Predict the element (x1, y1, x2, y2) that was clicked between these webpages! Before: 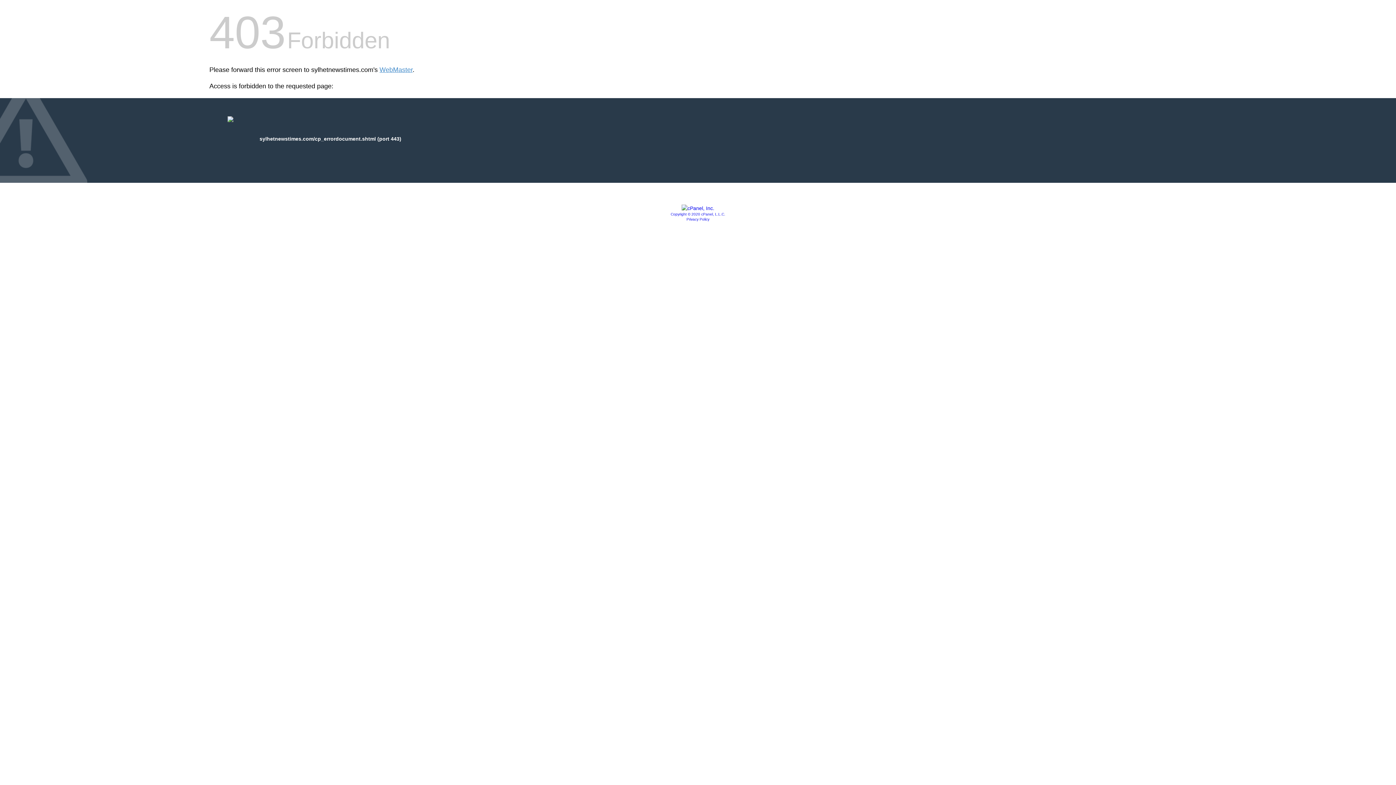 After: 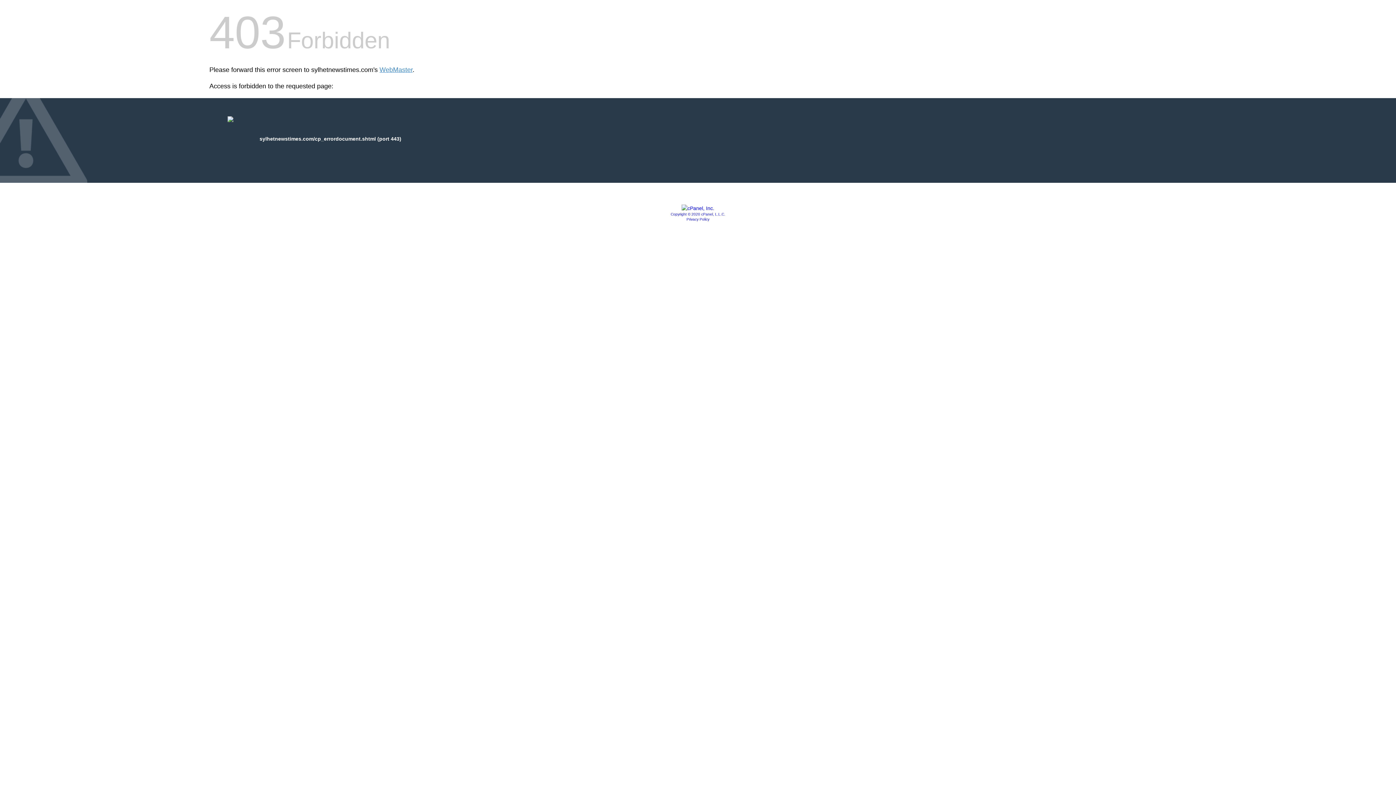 Action: bbox: (681, 205, 714, 211)